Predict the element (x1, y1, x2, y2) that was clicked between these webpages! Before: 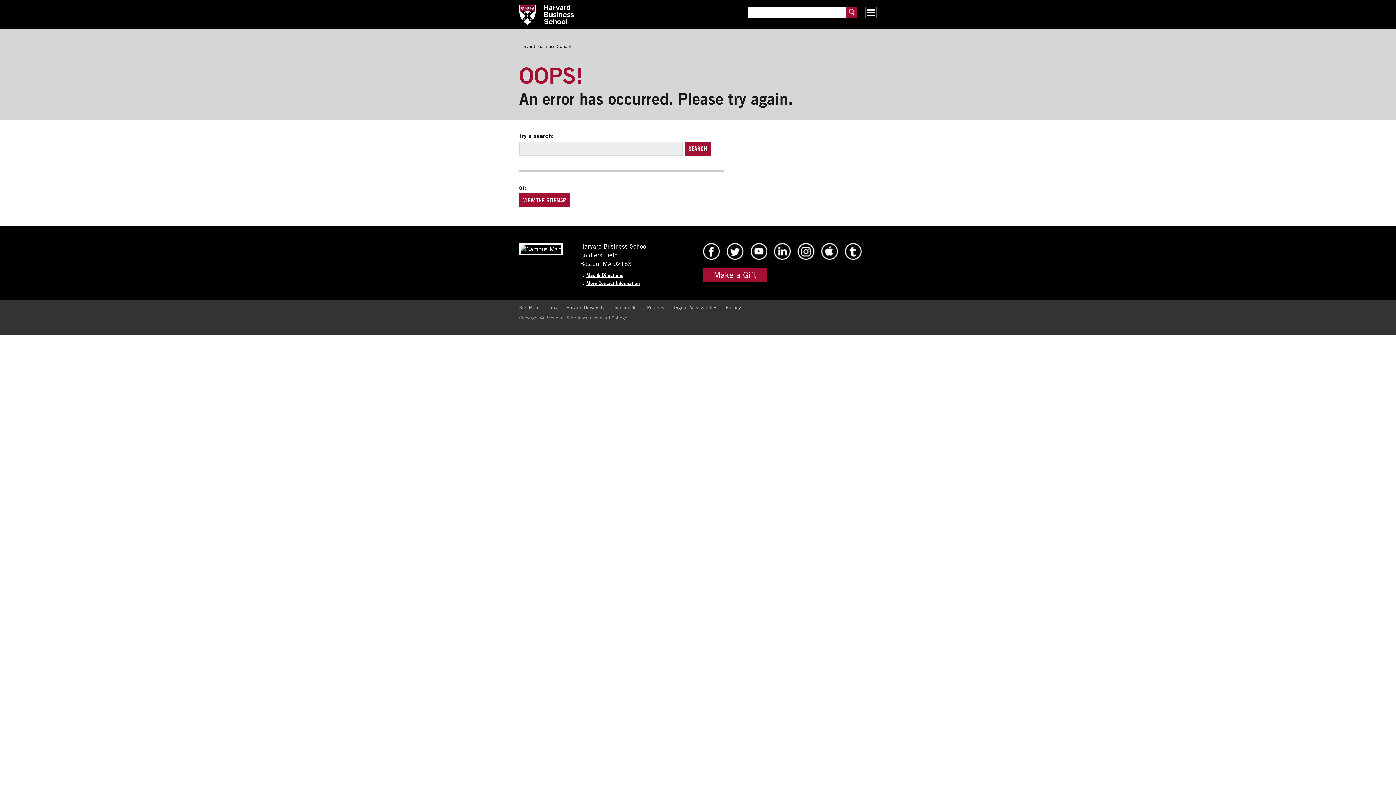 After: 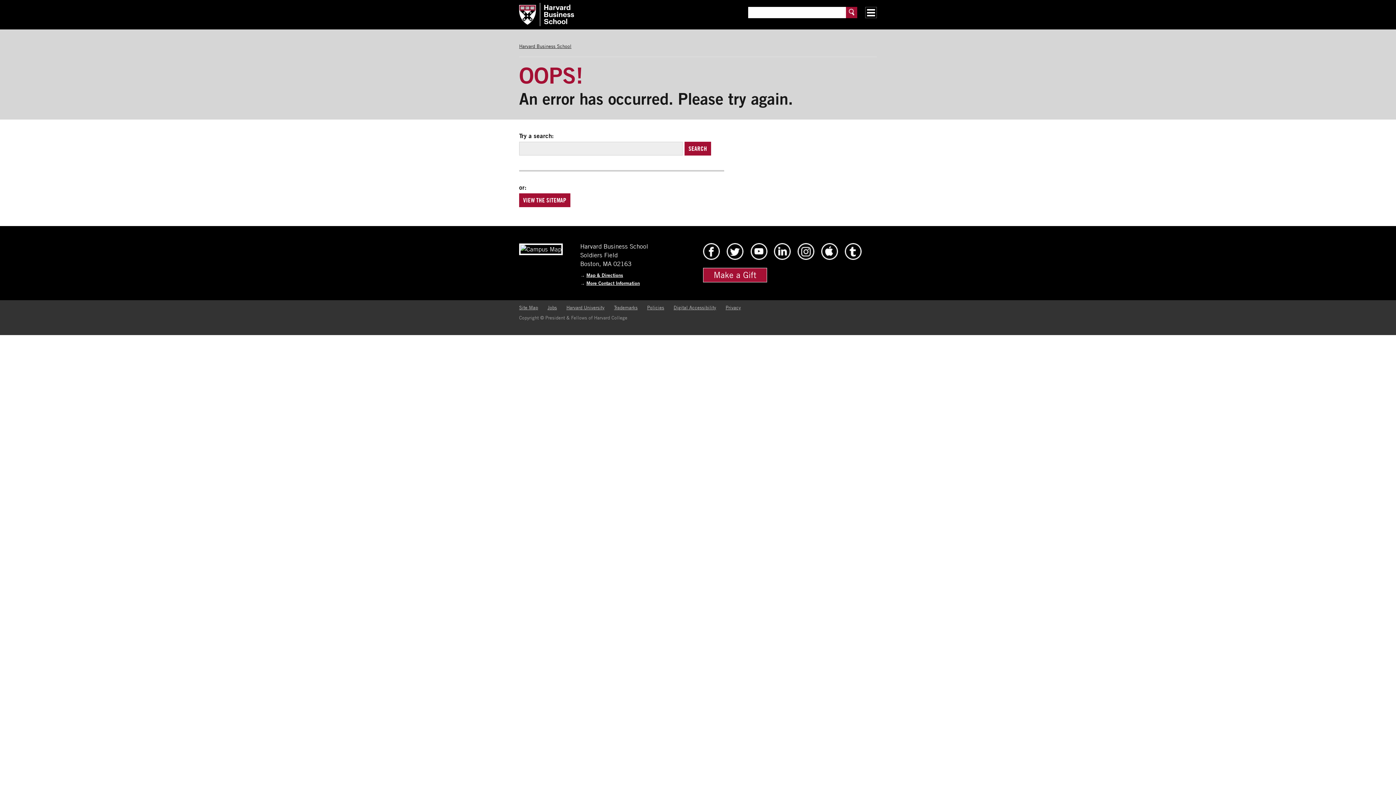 Action: label: Harvard Business School bbox: (519, 43, 571, 49)